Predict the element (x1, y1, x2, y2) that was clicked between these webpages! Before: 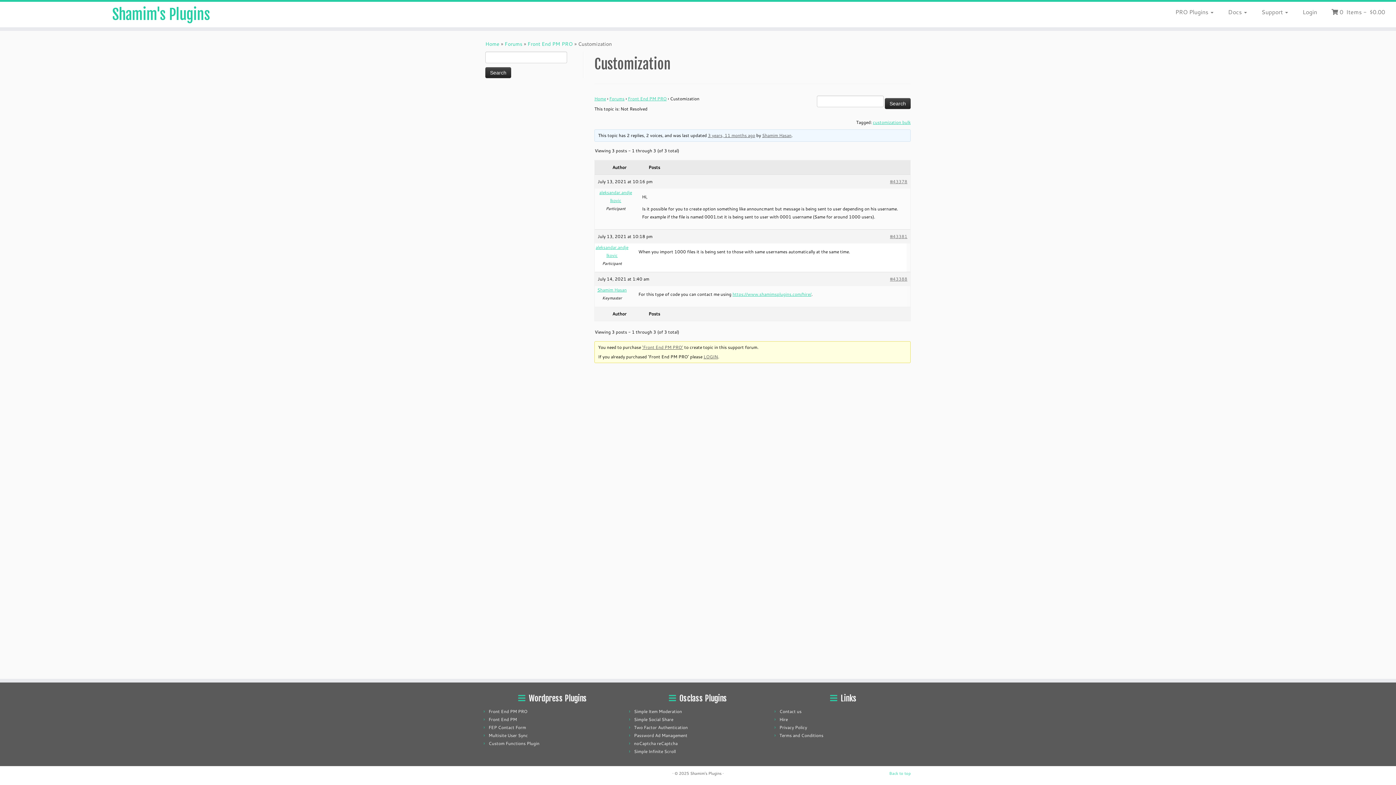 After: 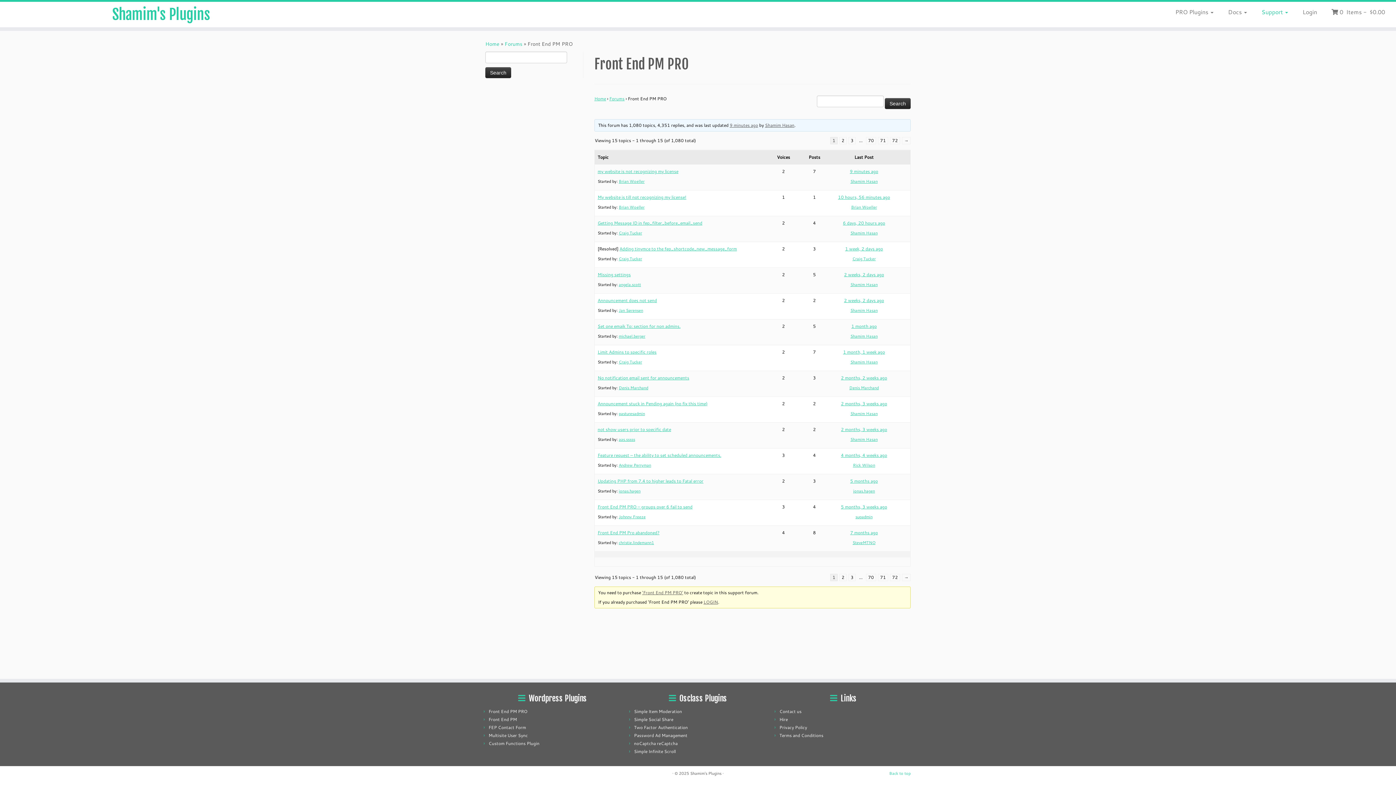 Action: bbox: (628, 95, 666, 101) label: Front End PM PRO